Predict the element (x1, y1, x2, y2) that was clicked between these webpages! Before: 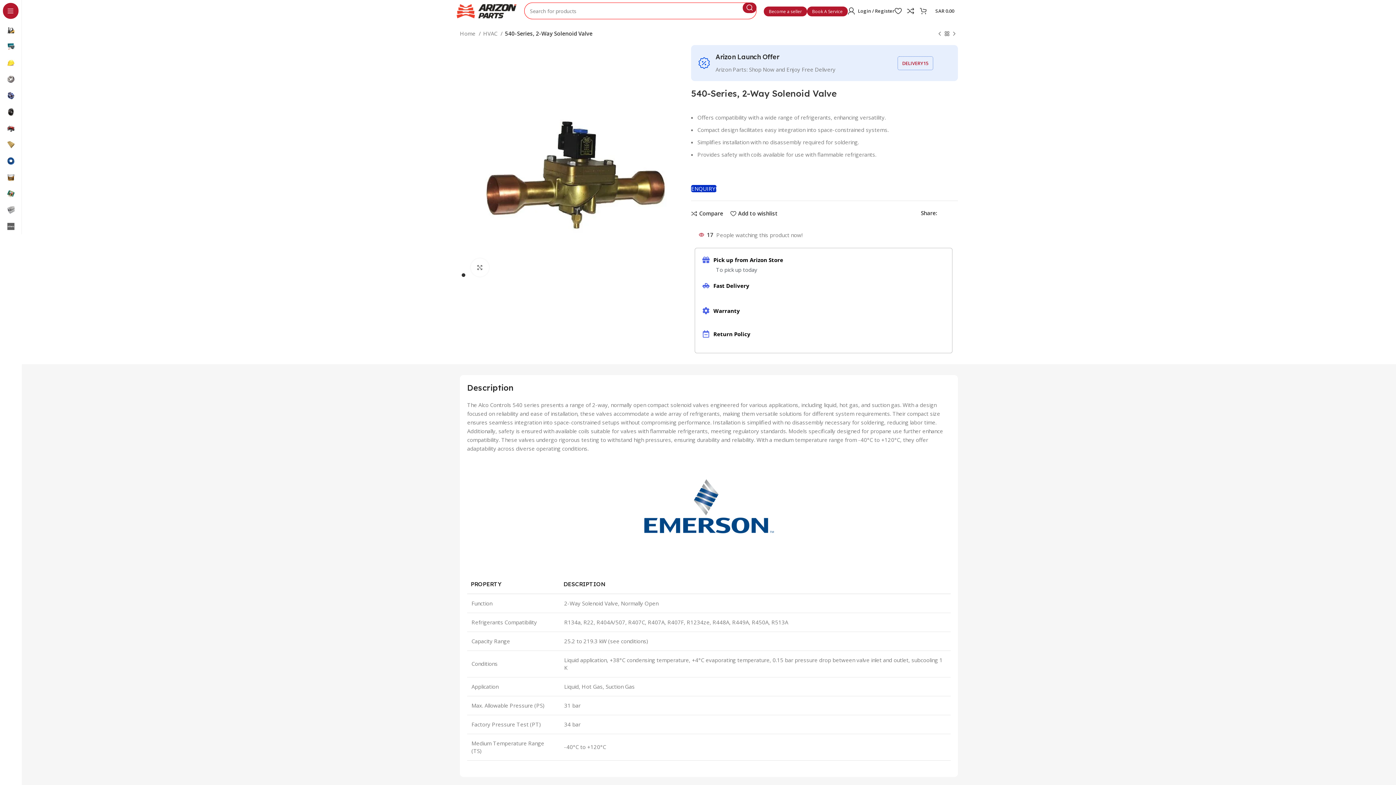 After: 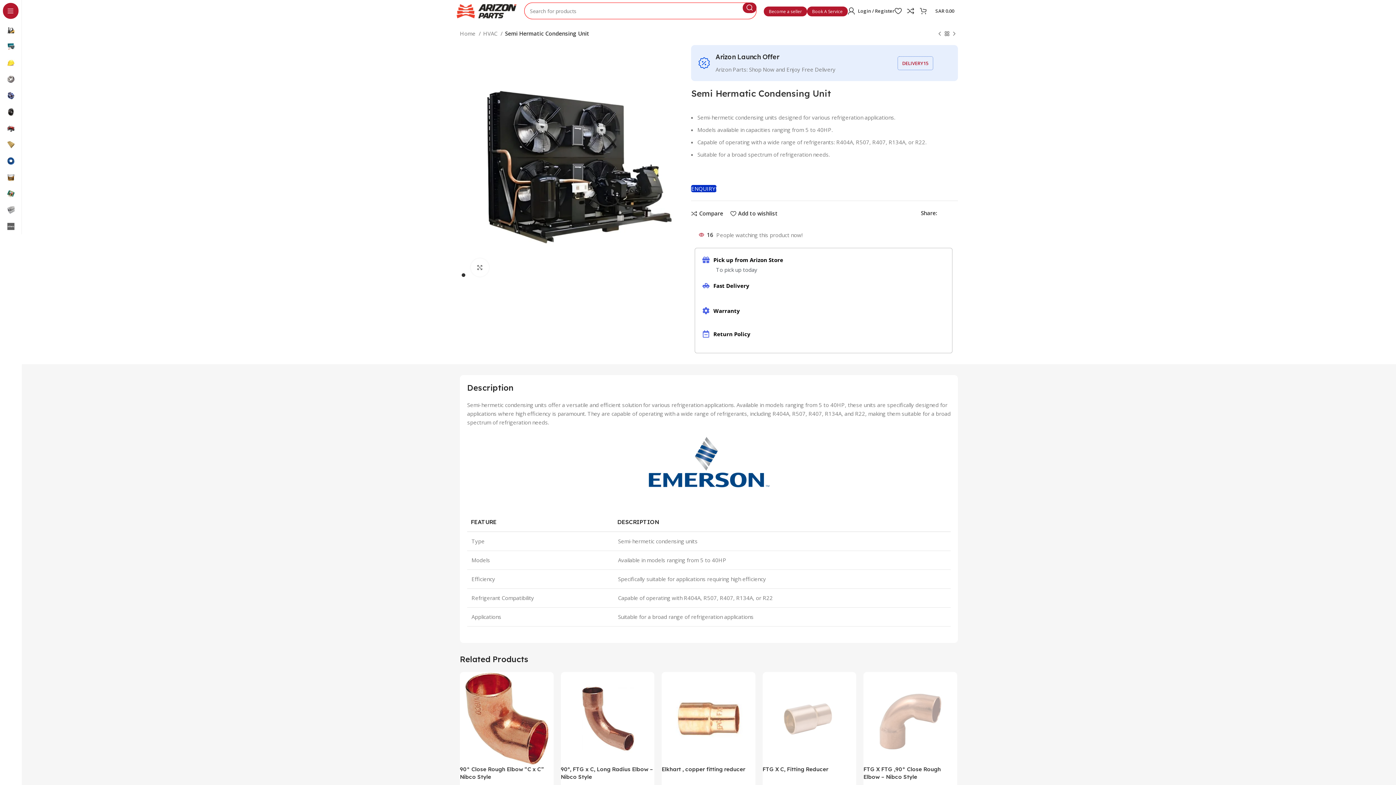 Action: bbox: (950, 30, 958, 37) label: Next product